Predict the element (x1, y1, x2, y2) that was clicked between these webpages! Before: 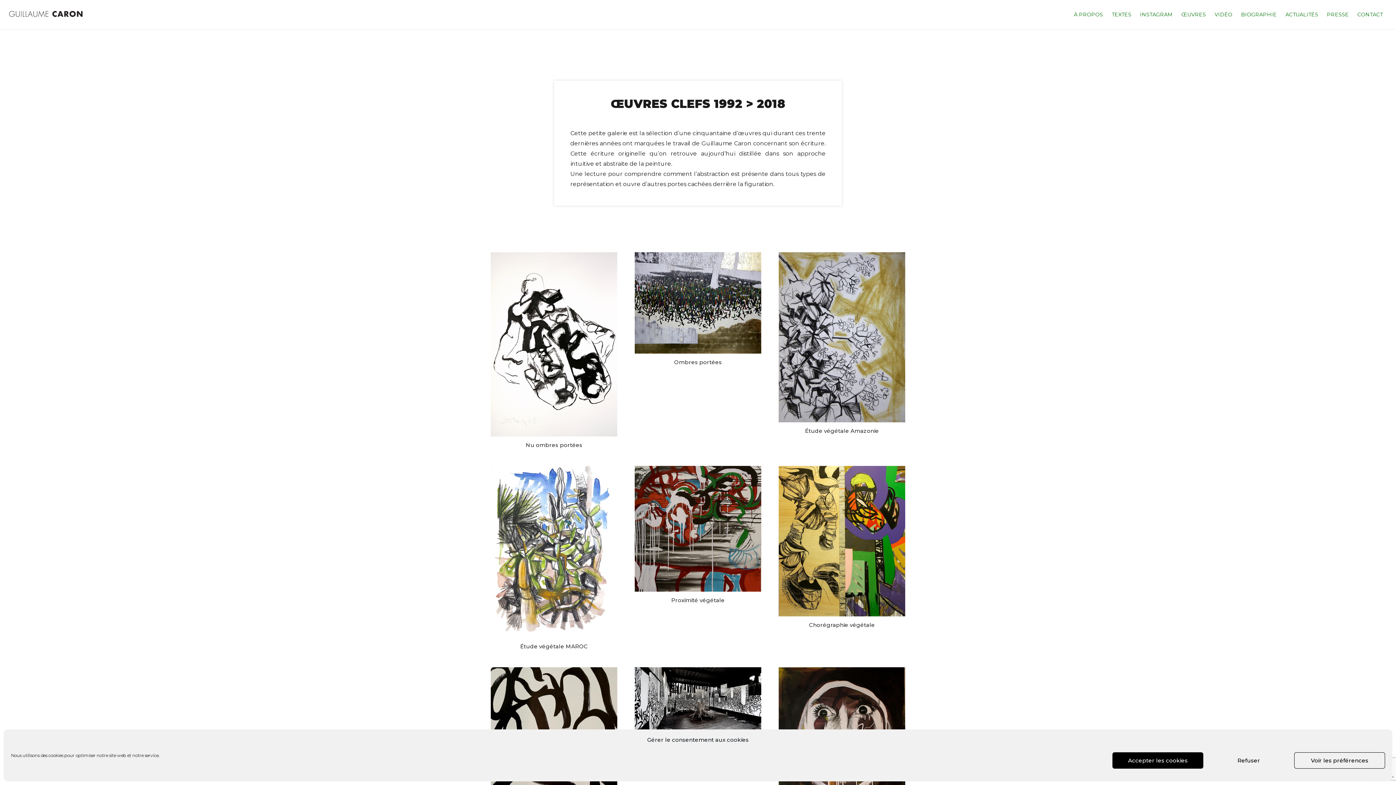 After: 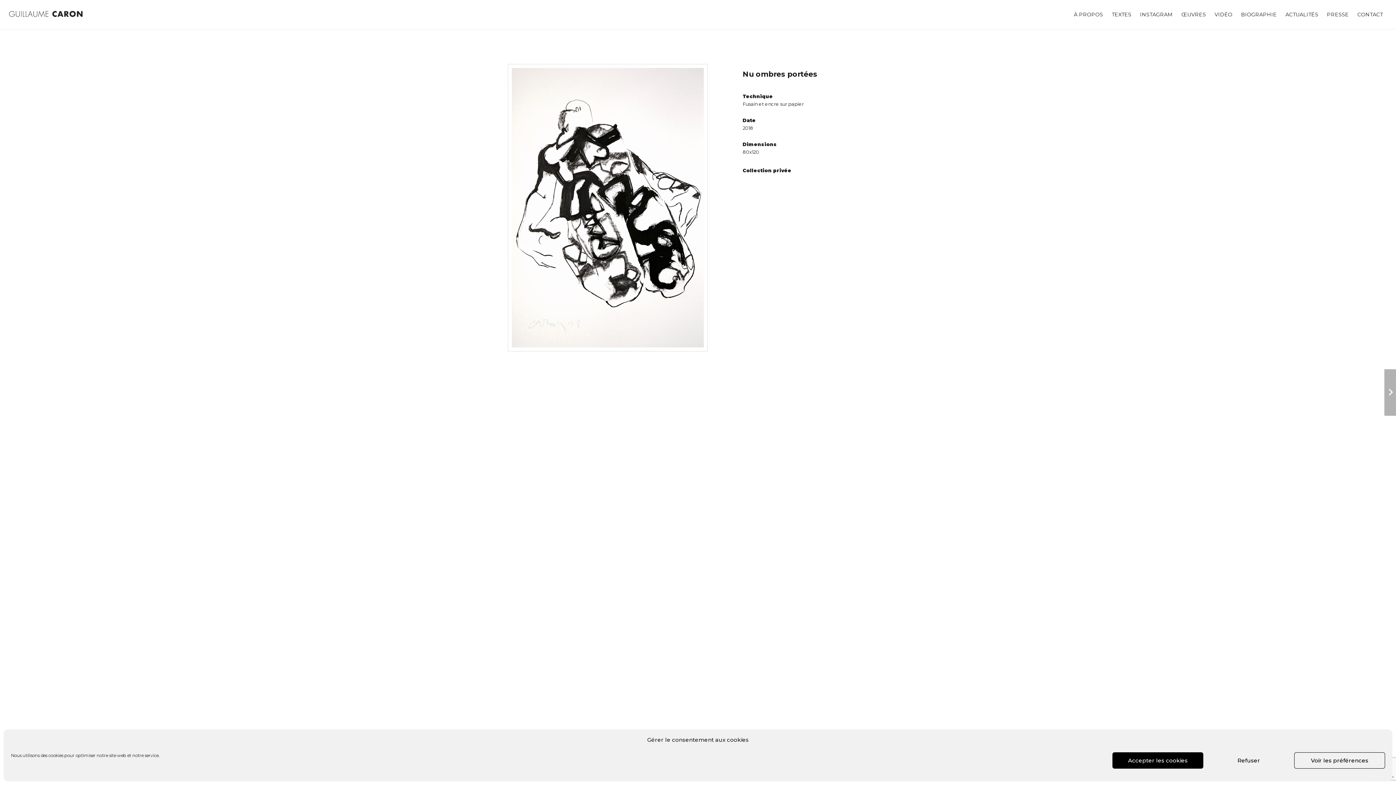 Action: bbox: (490, 252, 617, 448) label: Nu ombres portées